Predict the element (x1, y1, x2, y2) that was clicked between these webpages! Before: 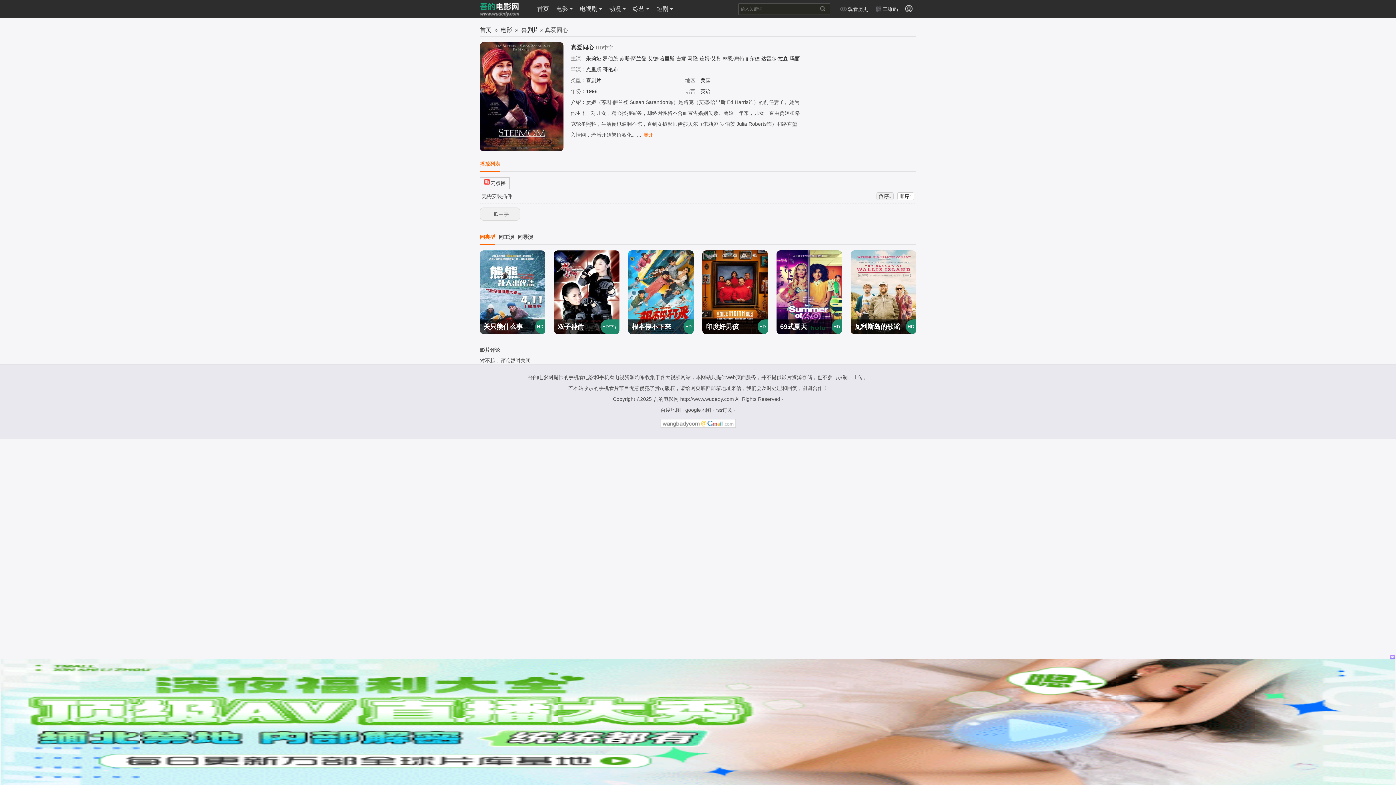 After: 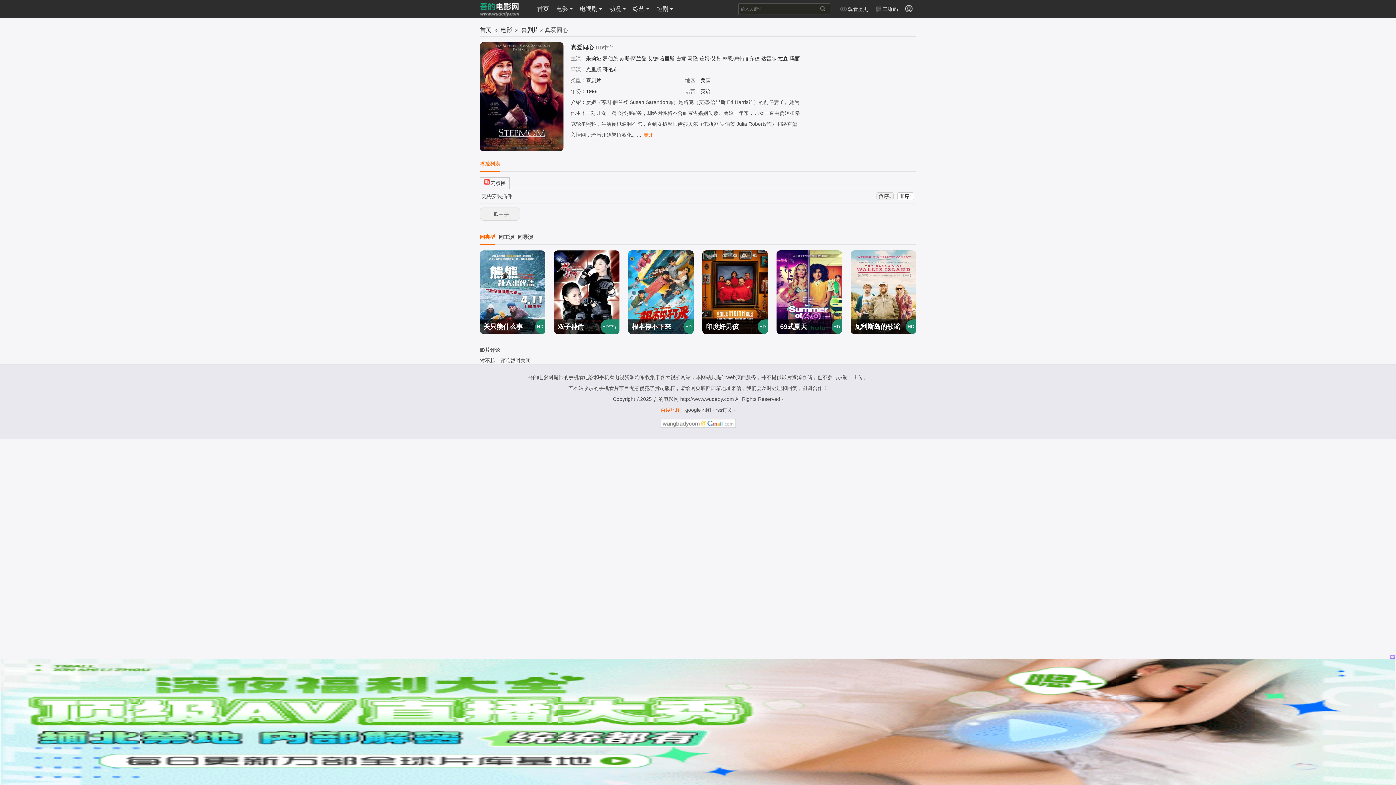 Action: bbox: (660, 407, 681, 413) label: 百度地图